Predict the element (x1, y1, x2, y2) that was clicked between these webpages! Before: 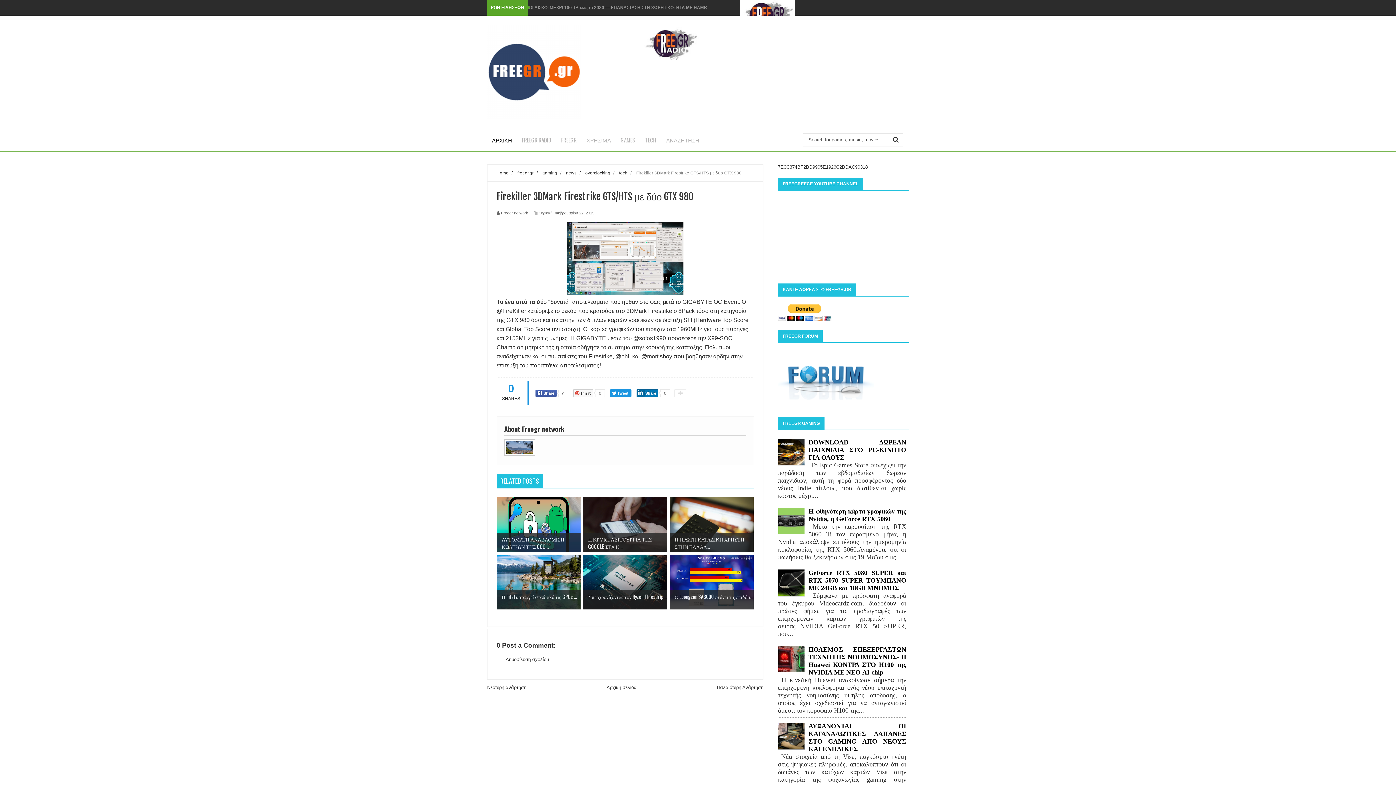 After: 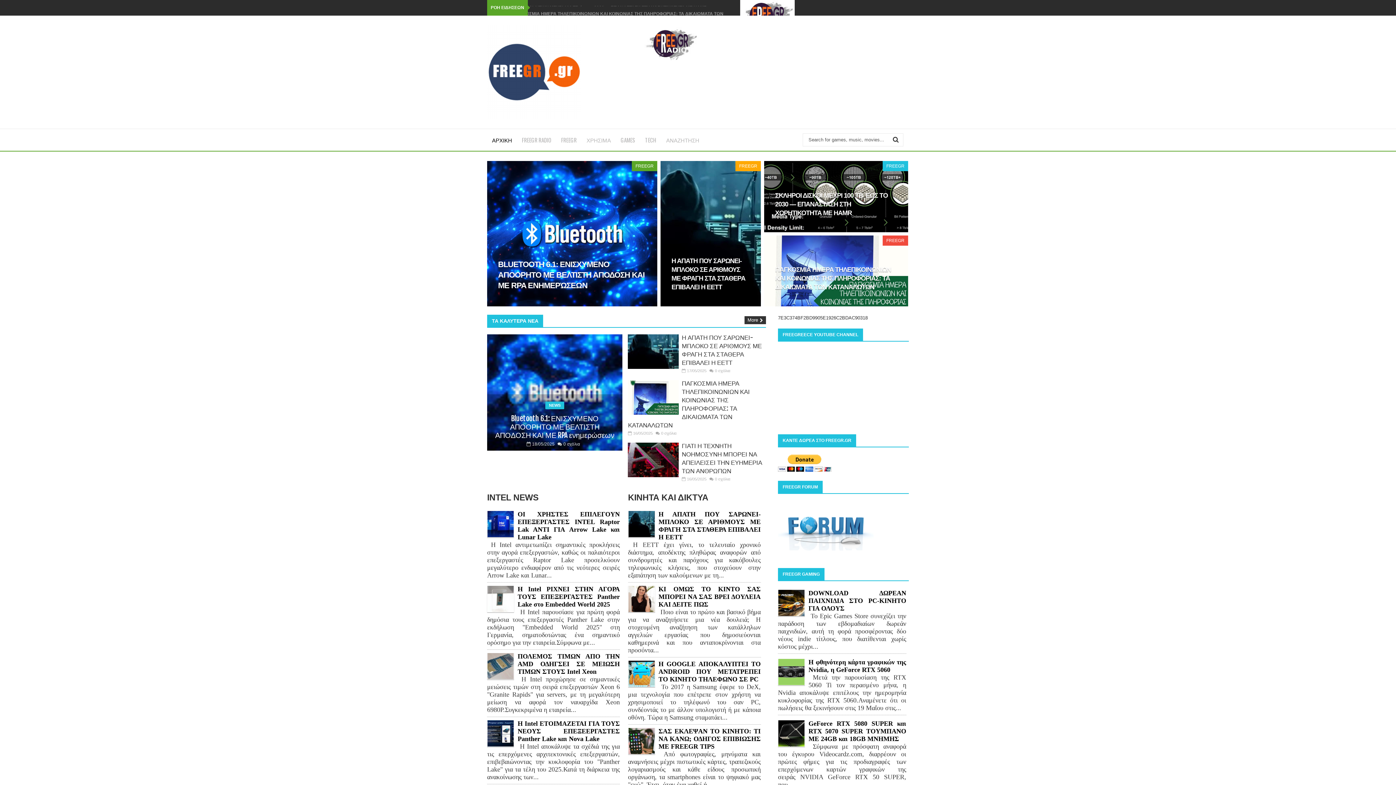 Action: bbox: (487, 25, 580, 118)